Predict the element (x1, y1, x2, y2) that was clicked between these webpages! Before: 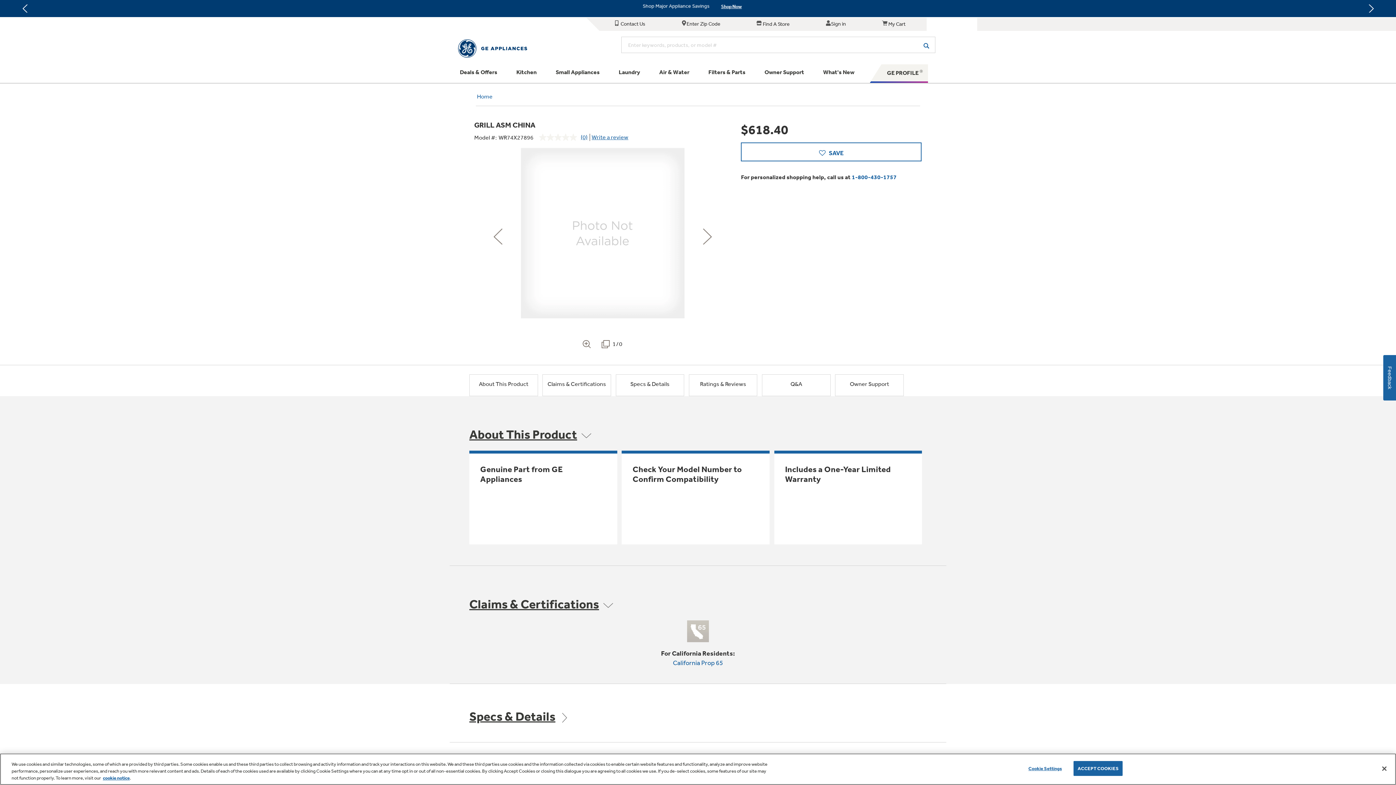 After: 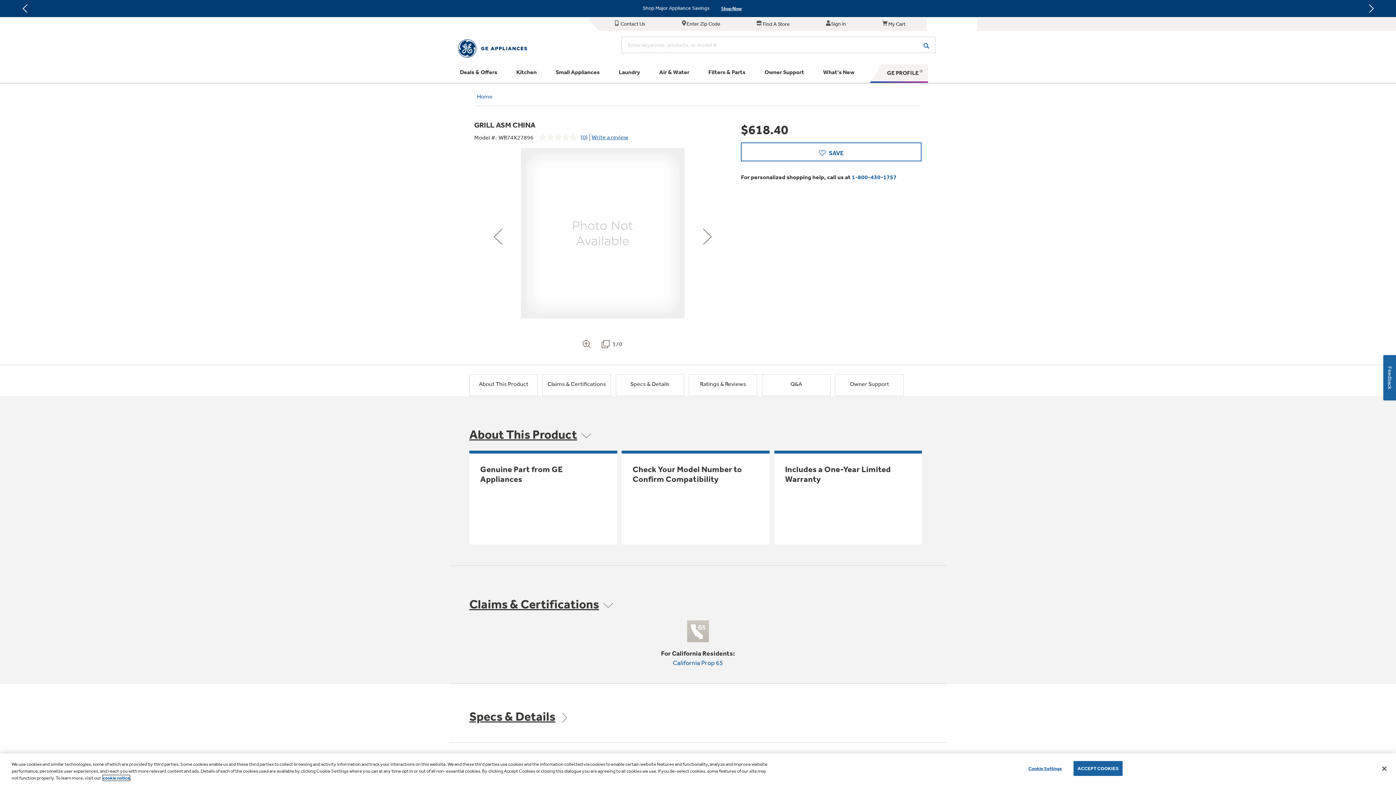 Action: label: cookie notice bbox: (102, 775, 129, 781)